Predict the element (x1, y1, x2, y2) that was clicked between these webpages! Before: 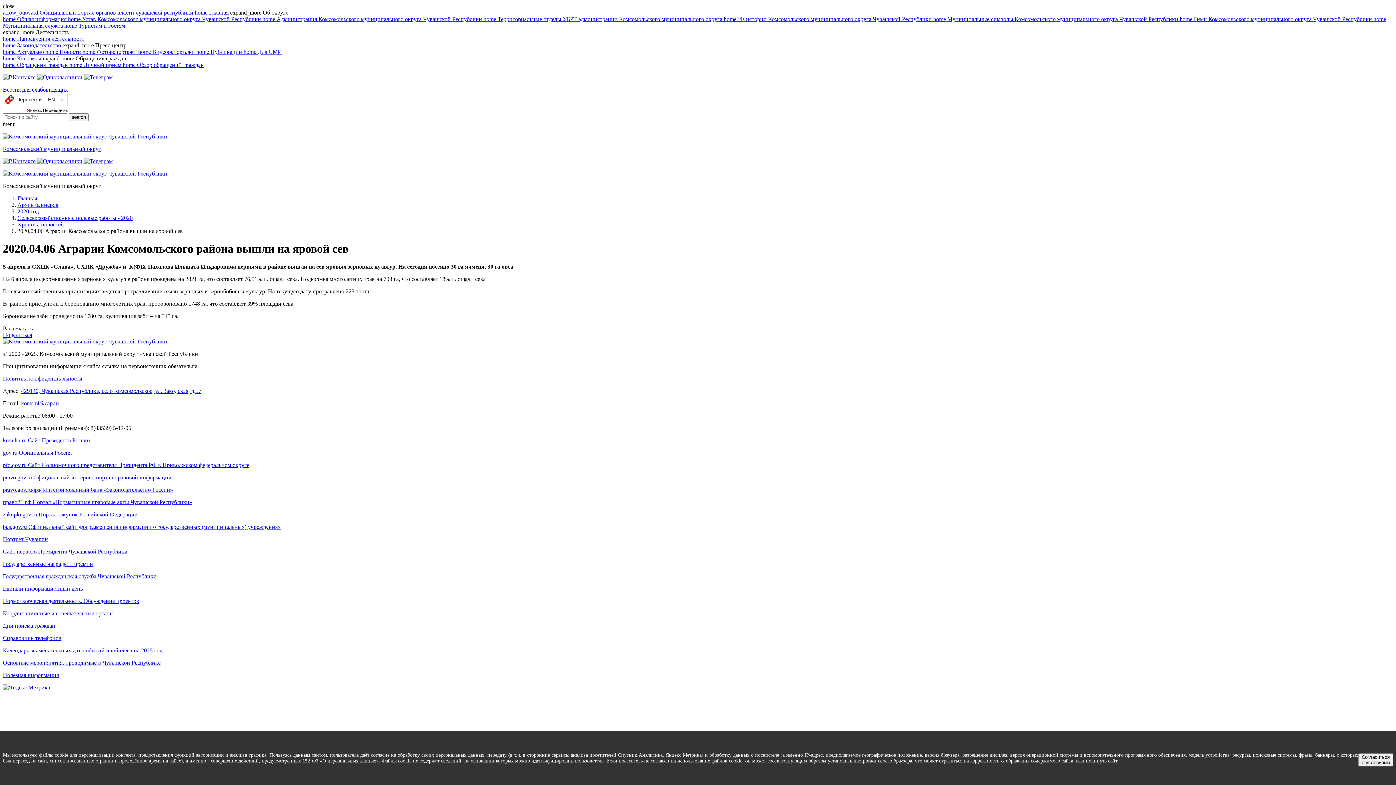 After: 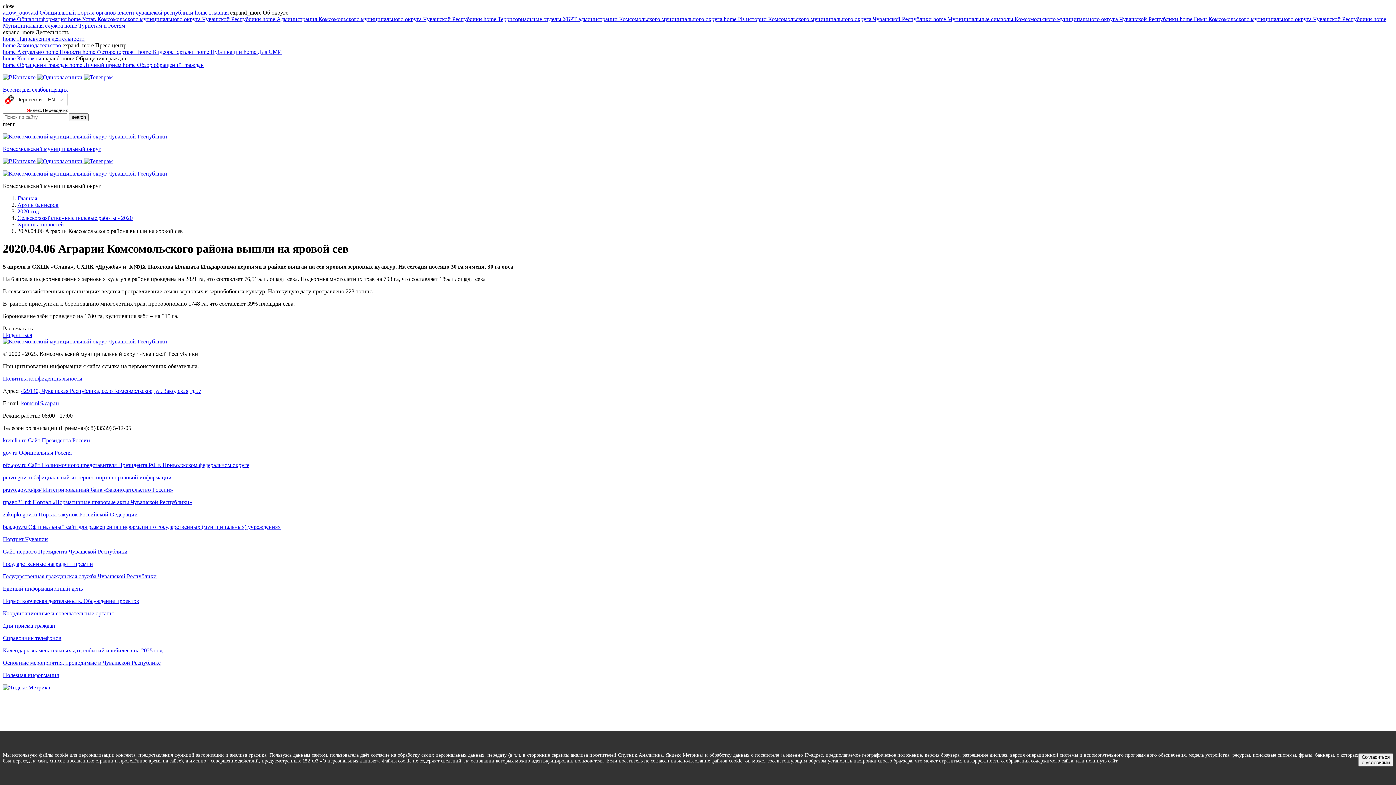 Action: label: Полезная информация bbox: (2, 672, 1393, 678)